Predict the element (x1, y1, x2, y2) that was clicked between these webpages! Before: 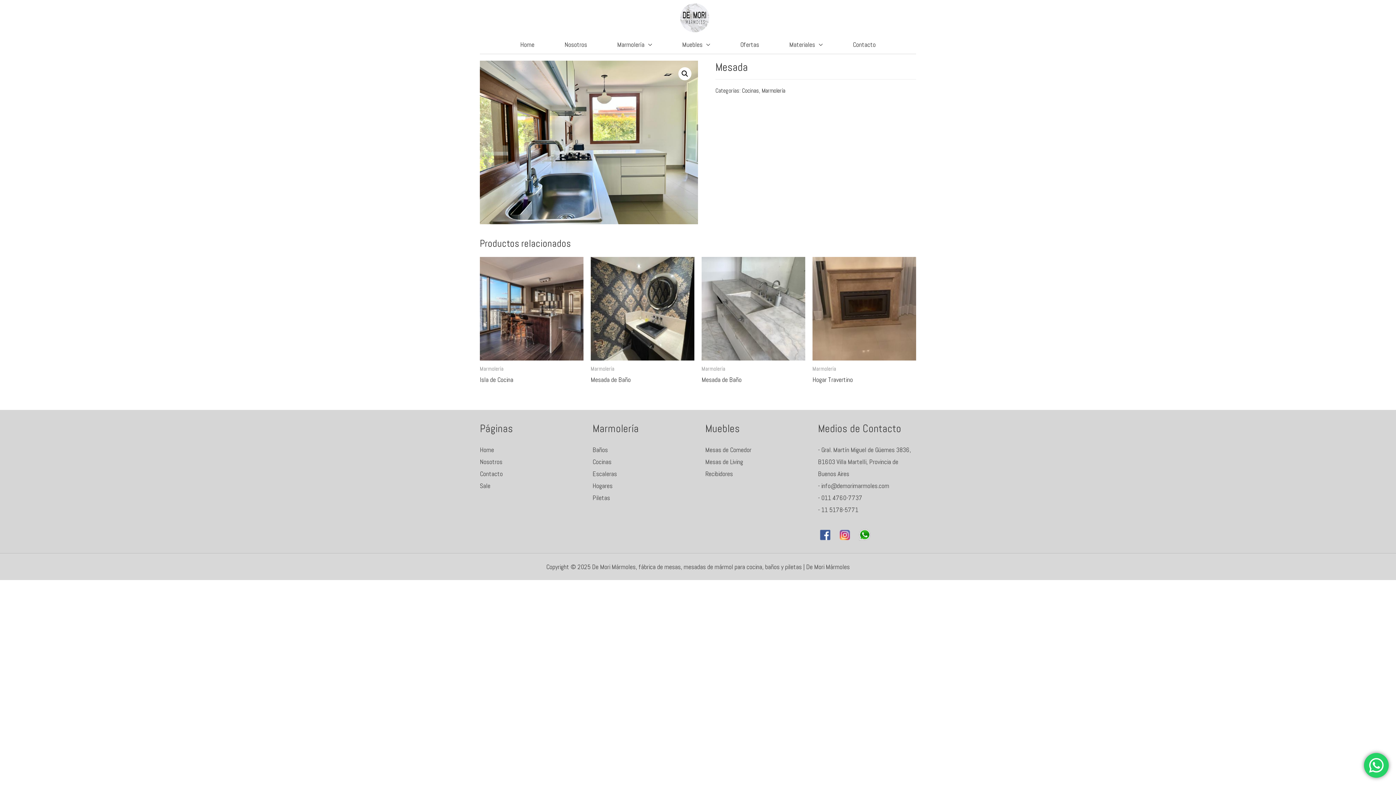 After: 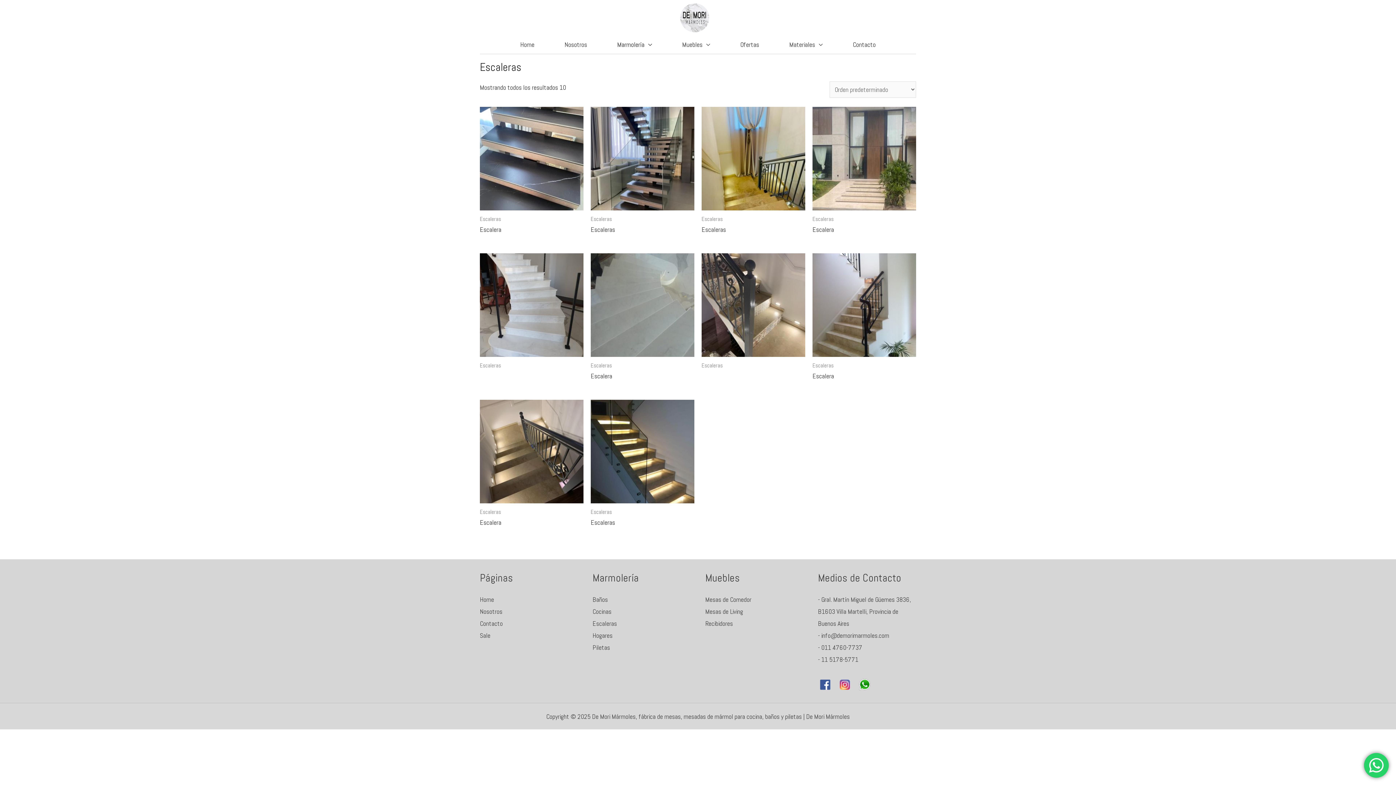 Action: label: Escaleras bbox: (592, 469, 617, 478)